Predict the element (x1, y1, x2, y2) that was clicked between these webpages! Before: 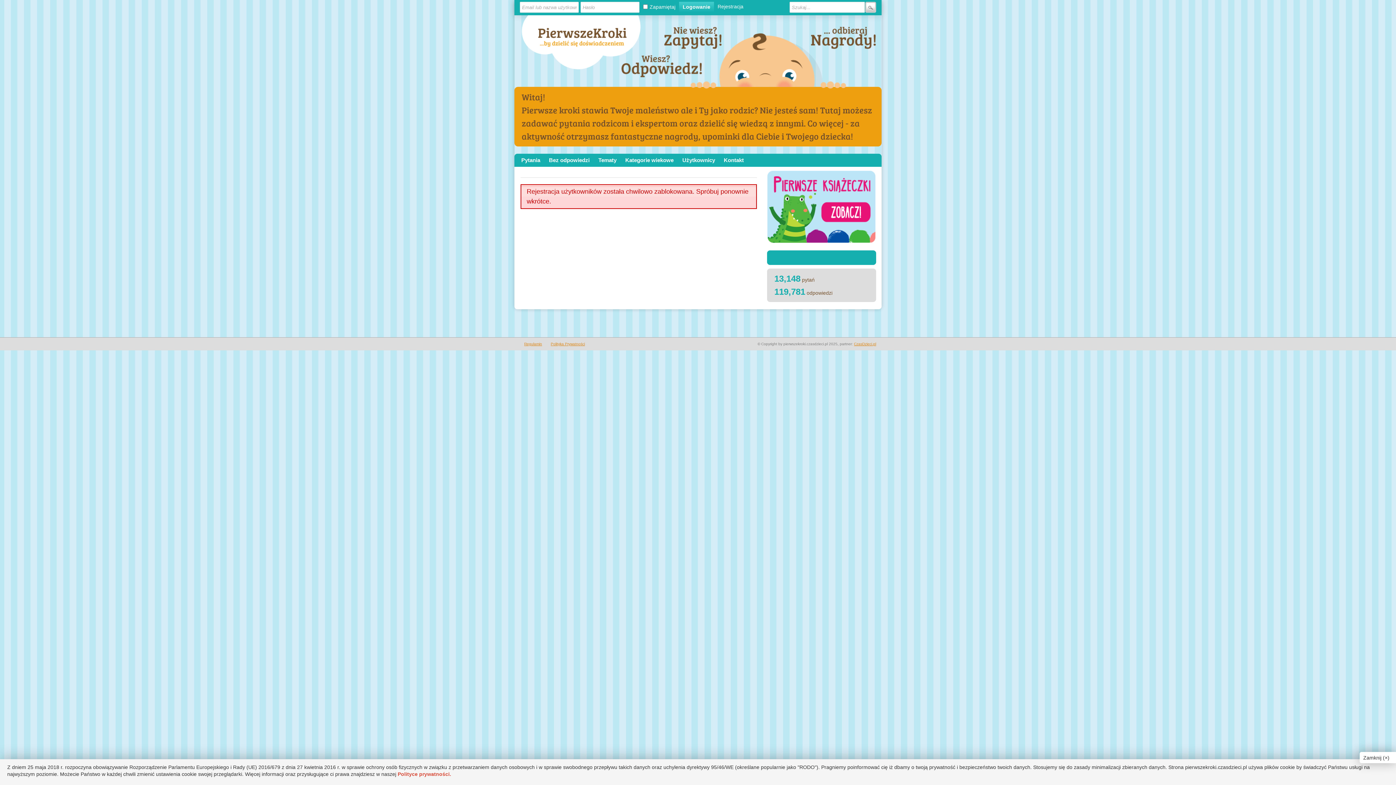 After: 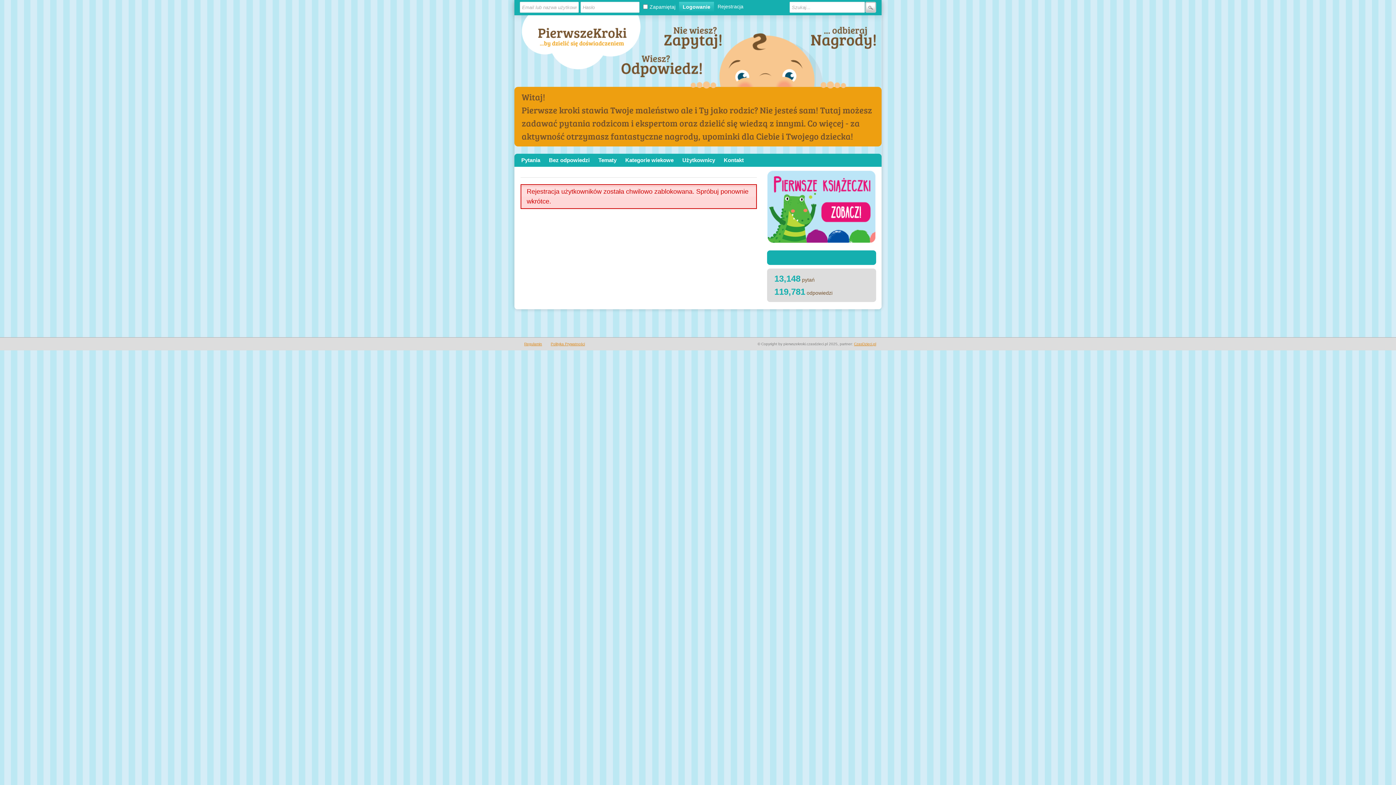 Action: bbox: (716, 1, 745, 10) label: Rejestracja